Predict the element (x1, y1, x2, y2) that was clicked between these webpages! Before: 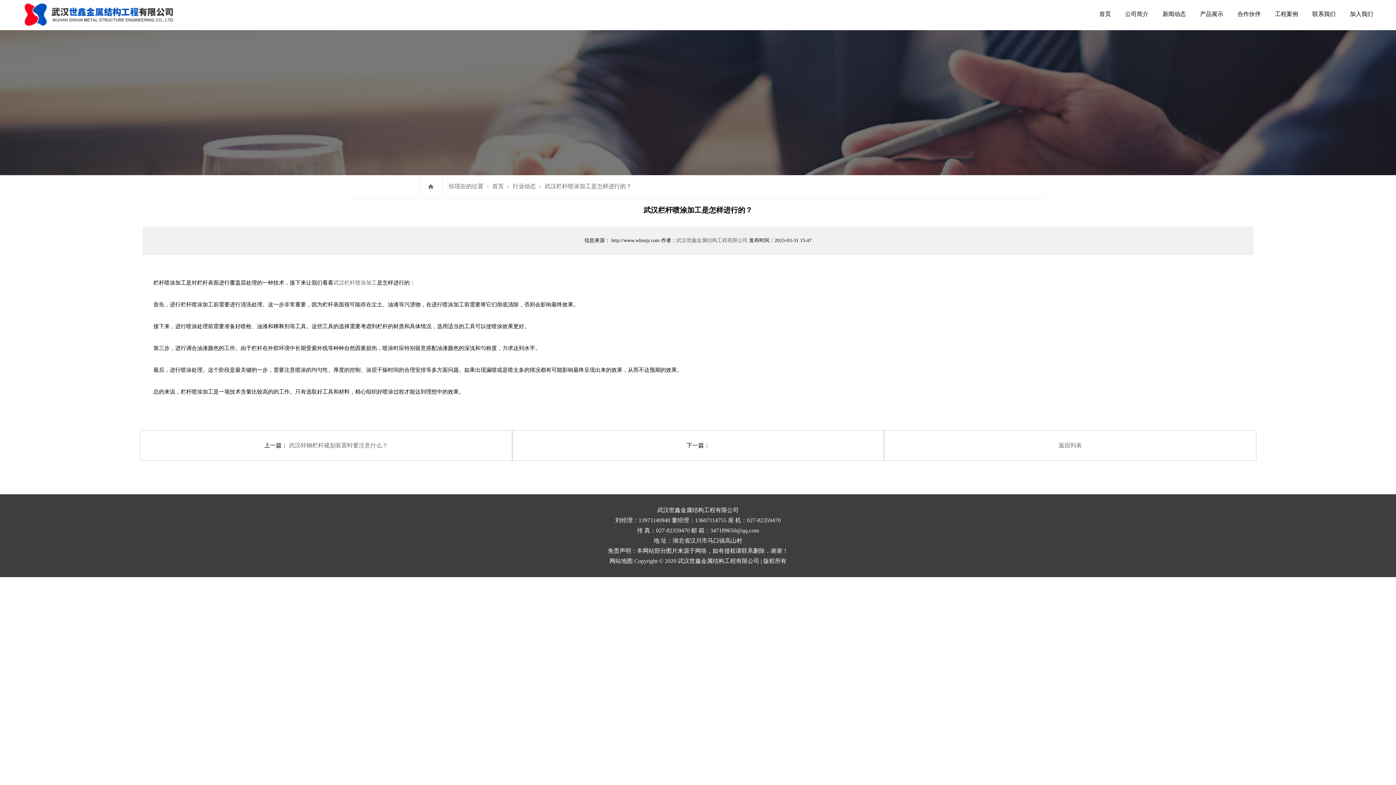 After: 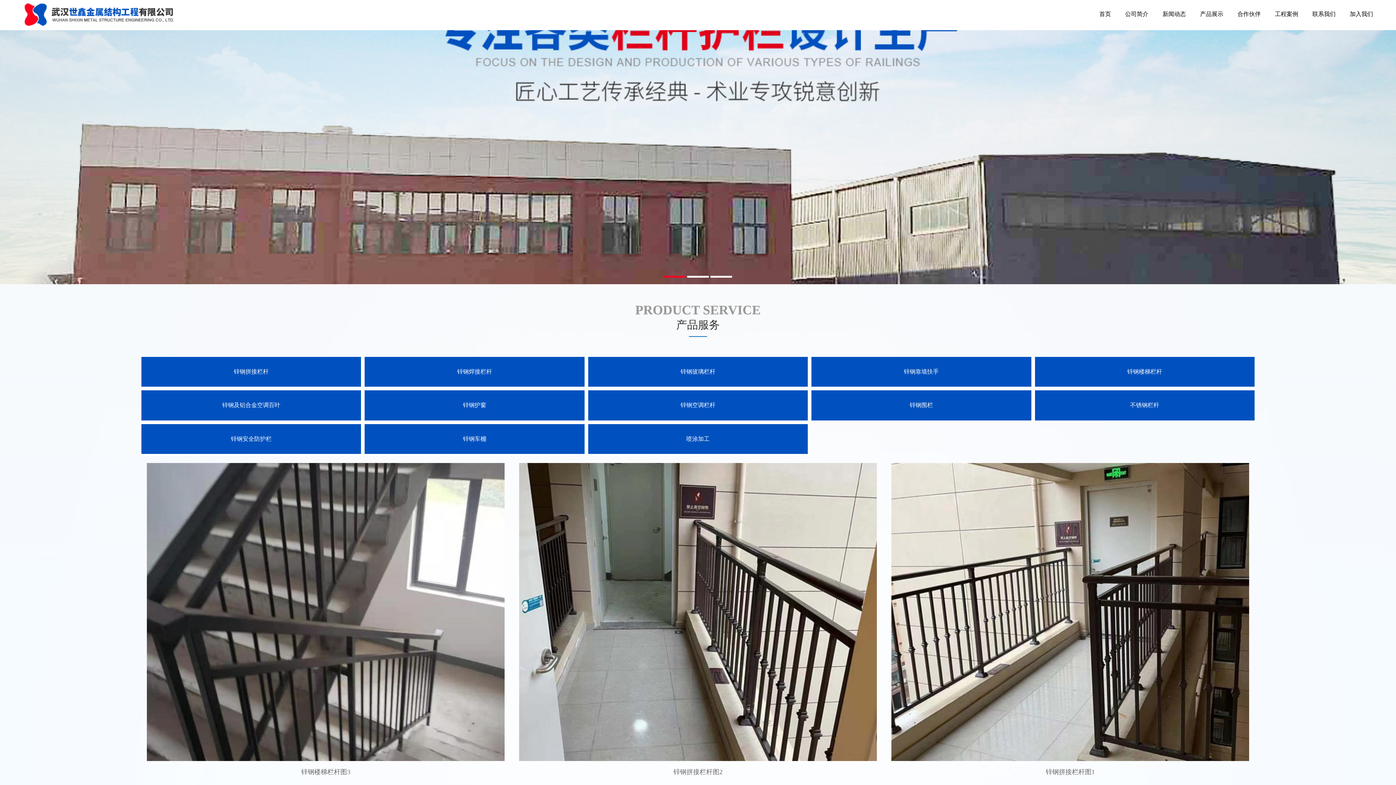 Action: label: 首页 bbox: (492, 175, 509, 197)